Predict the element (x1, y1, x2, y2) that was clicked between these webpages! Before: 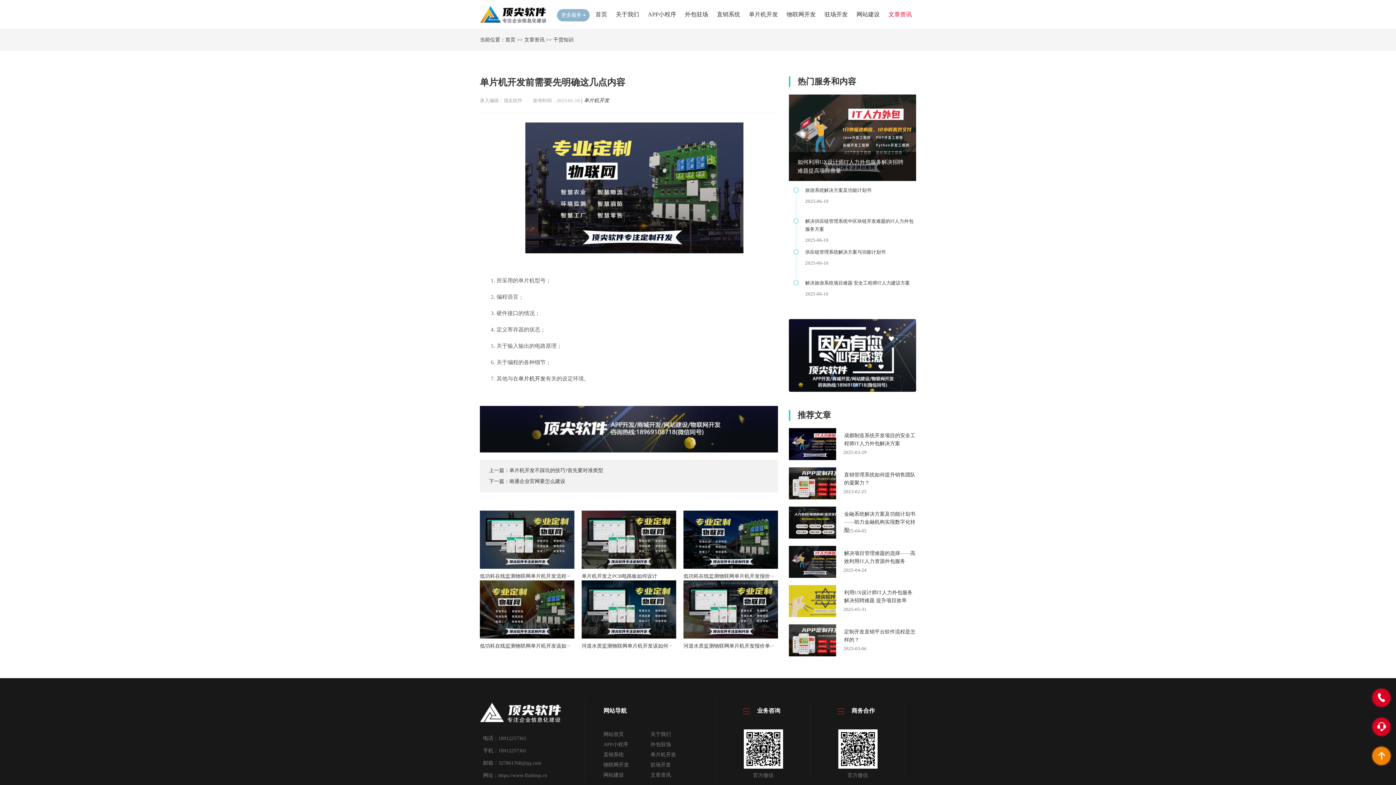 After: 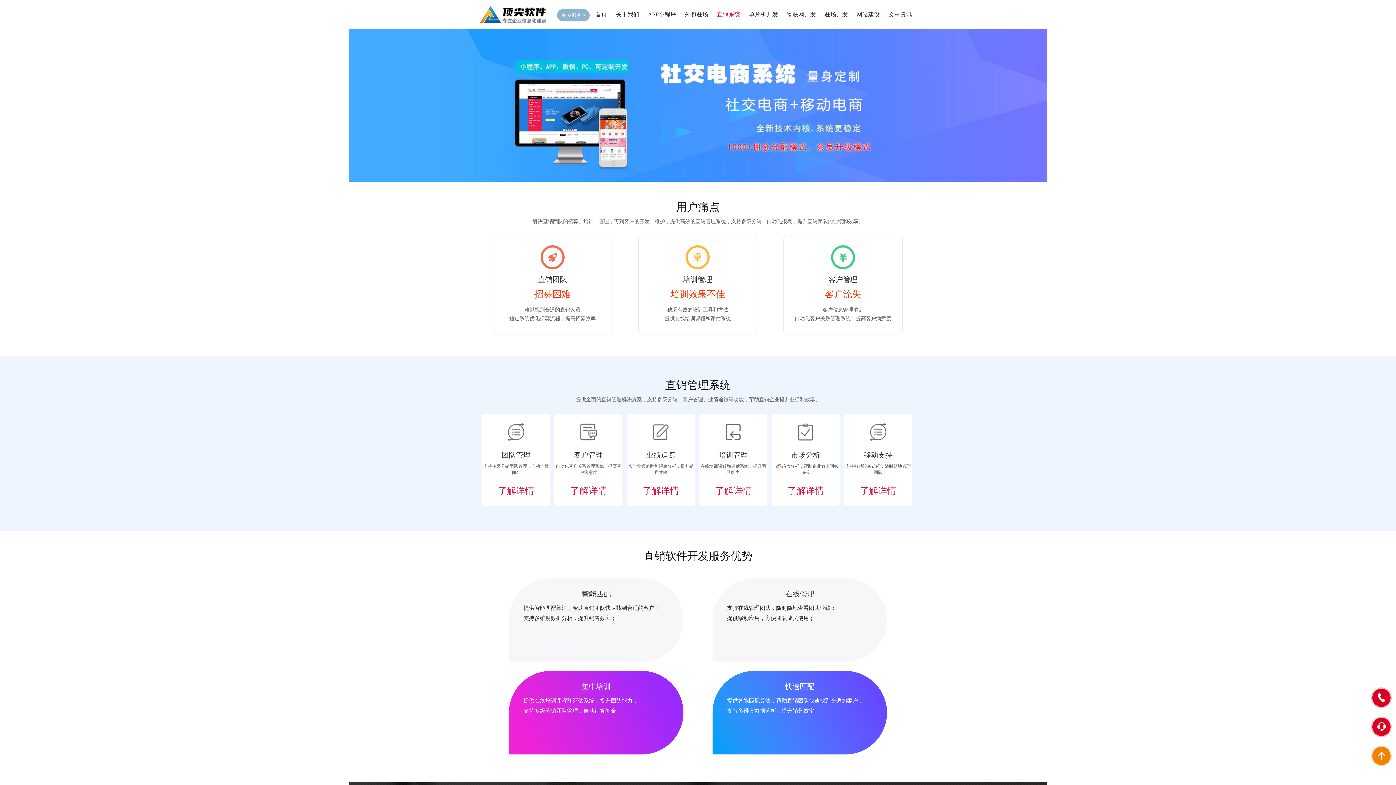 Action: label: 直销系统 bbox: (717, 0, 740, 29)